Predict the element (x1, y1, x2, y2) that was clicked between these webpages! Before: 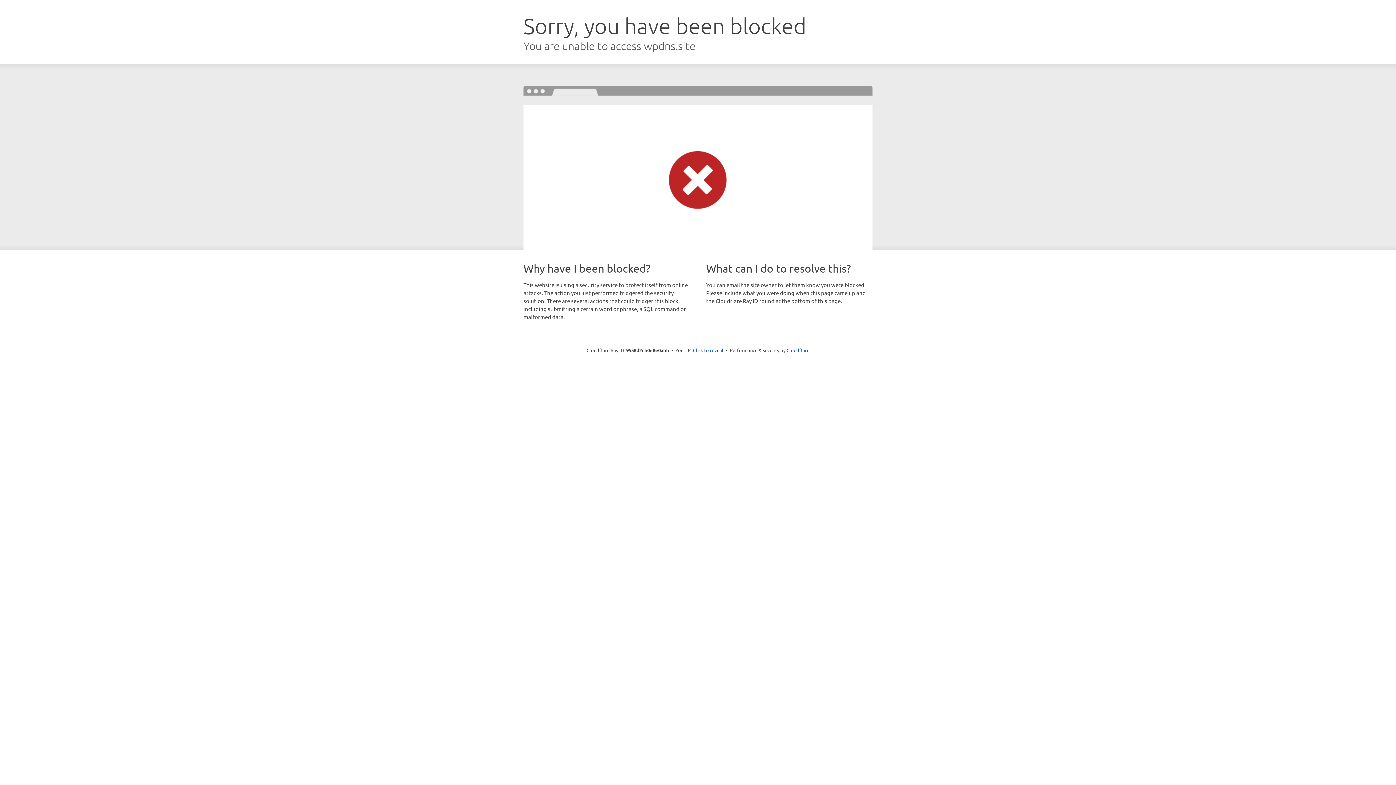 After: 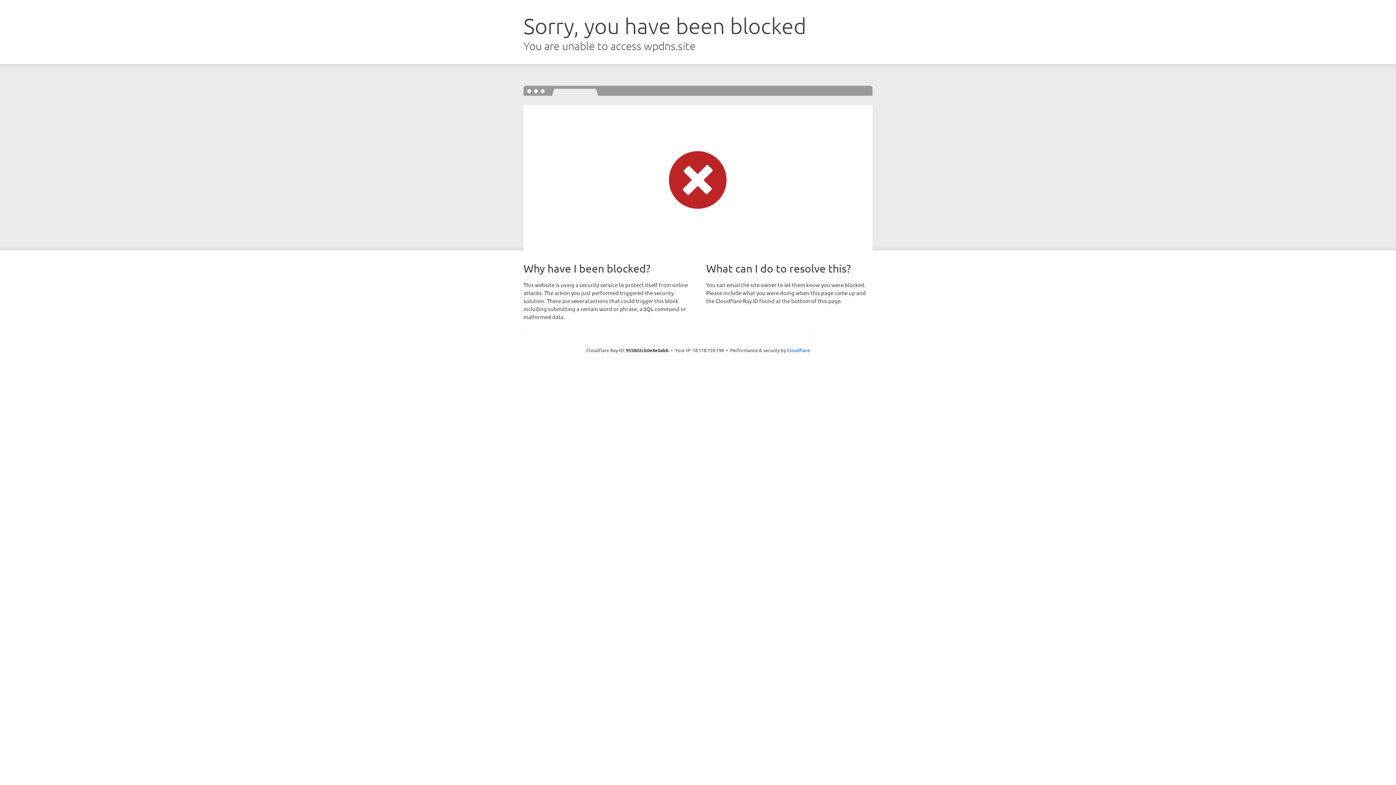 Action: bbox: (693, 346, 723, 353) label: Click to reveal